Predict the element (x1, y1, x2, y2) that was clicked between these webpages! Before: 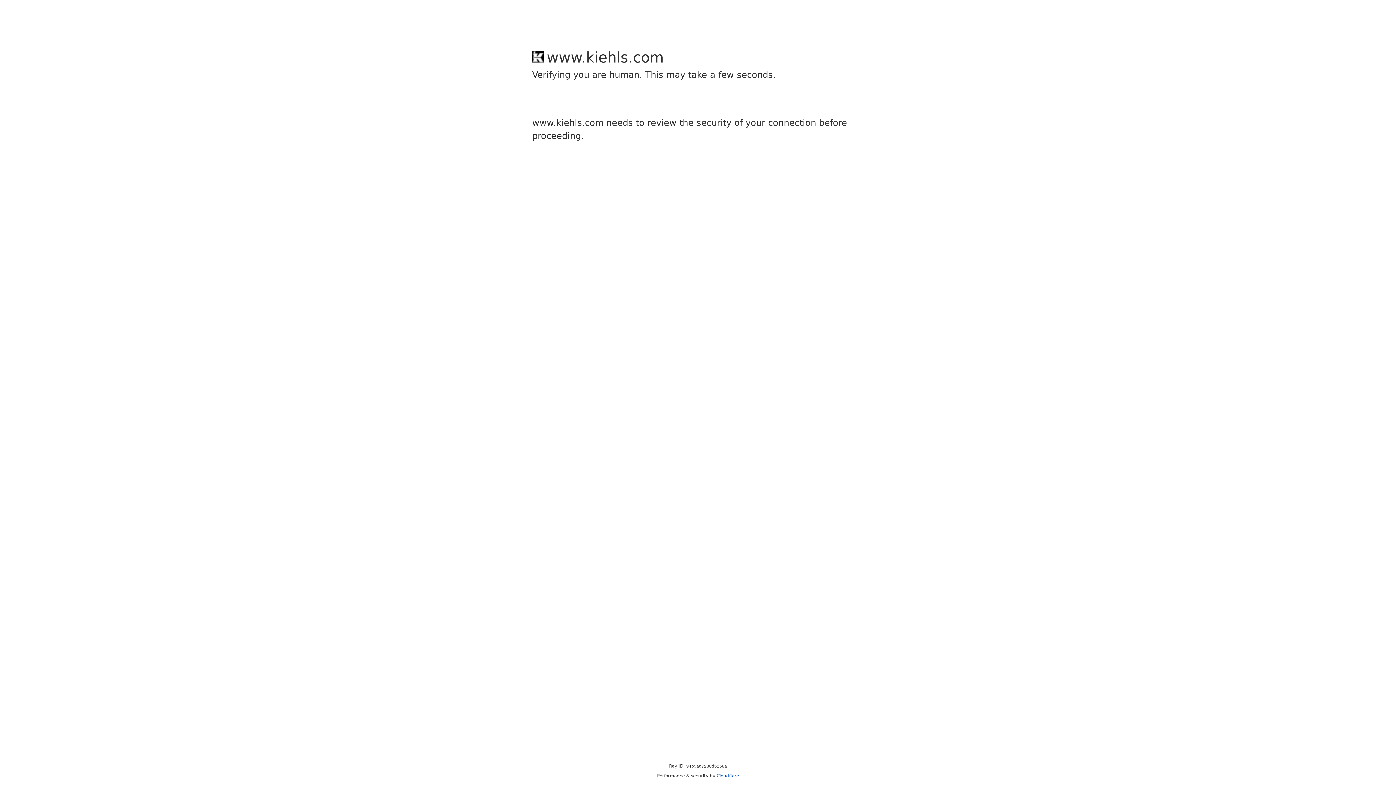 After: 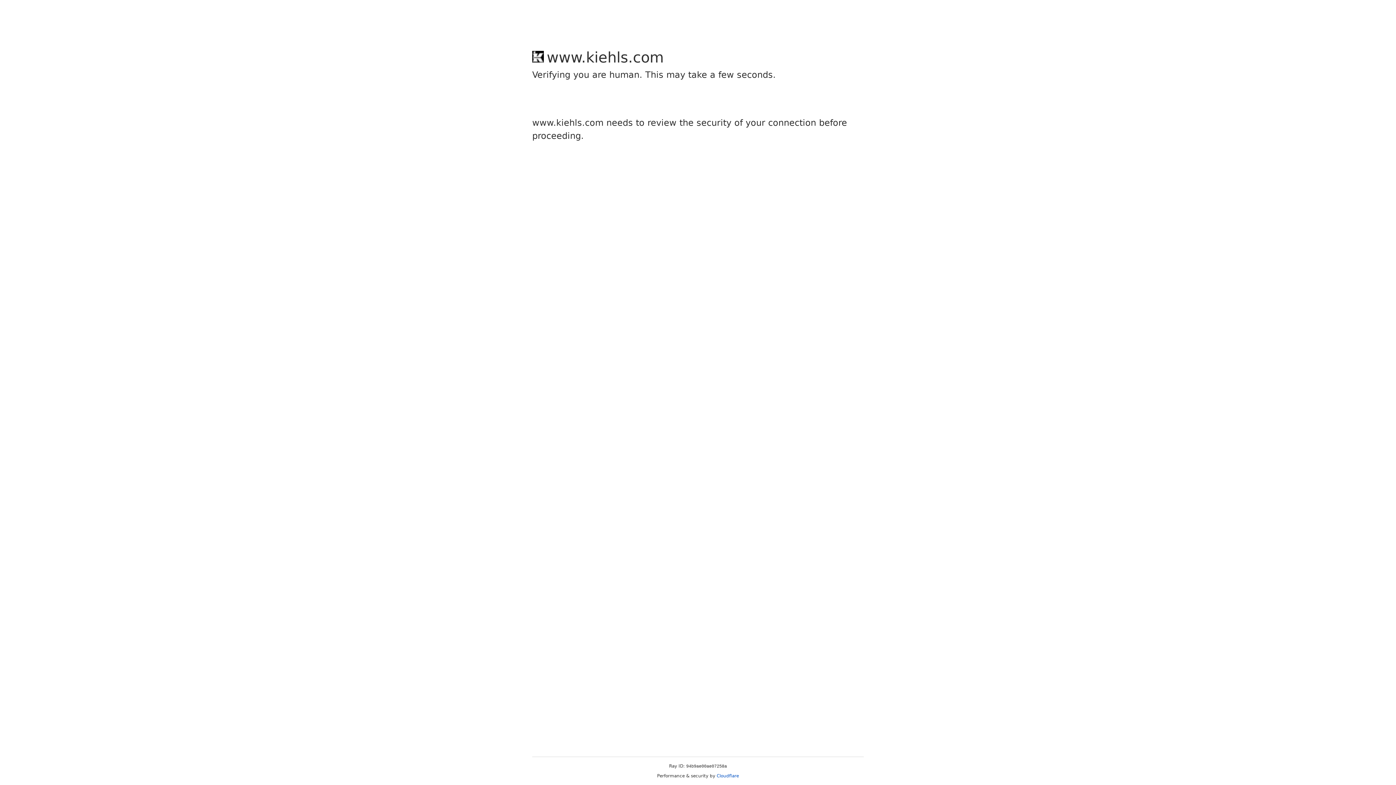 Action: label: Cloudflare bbox: (716, 773, 739, 778)